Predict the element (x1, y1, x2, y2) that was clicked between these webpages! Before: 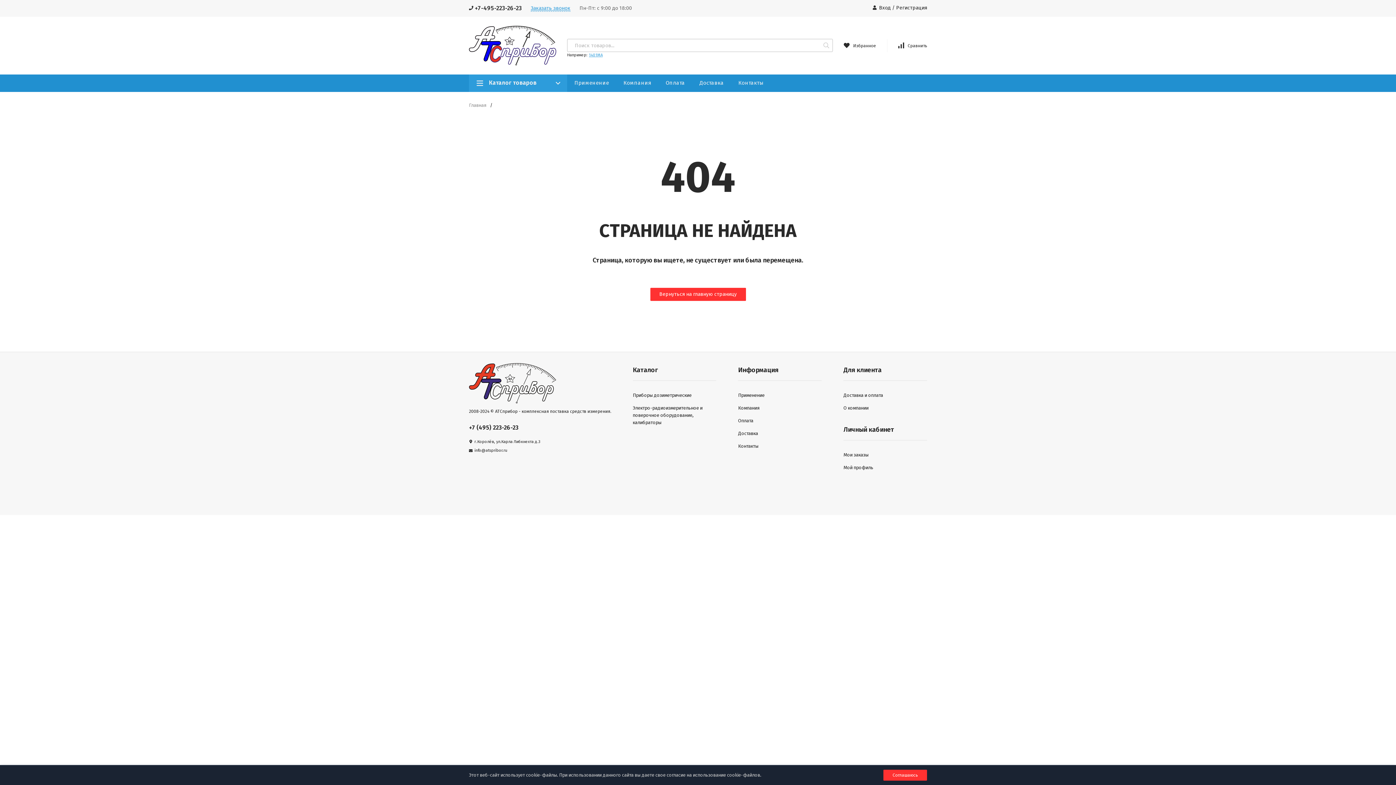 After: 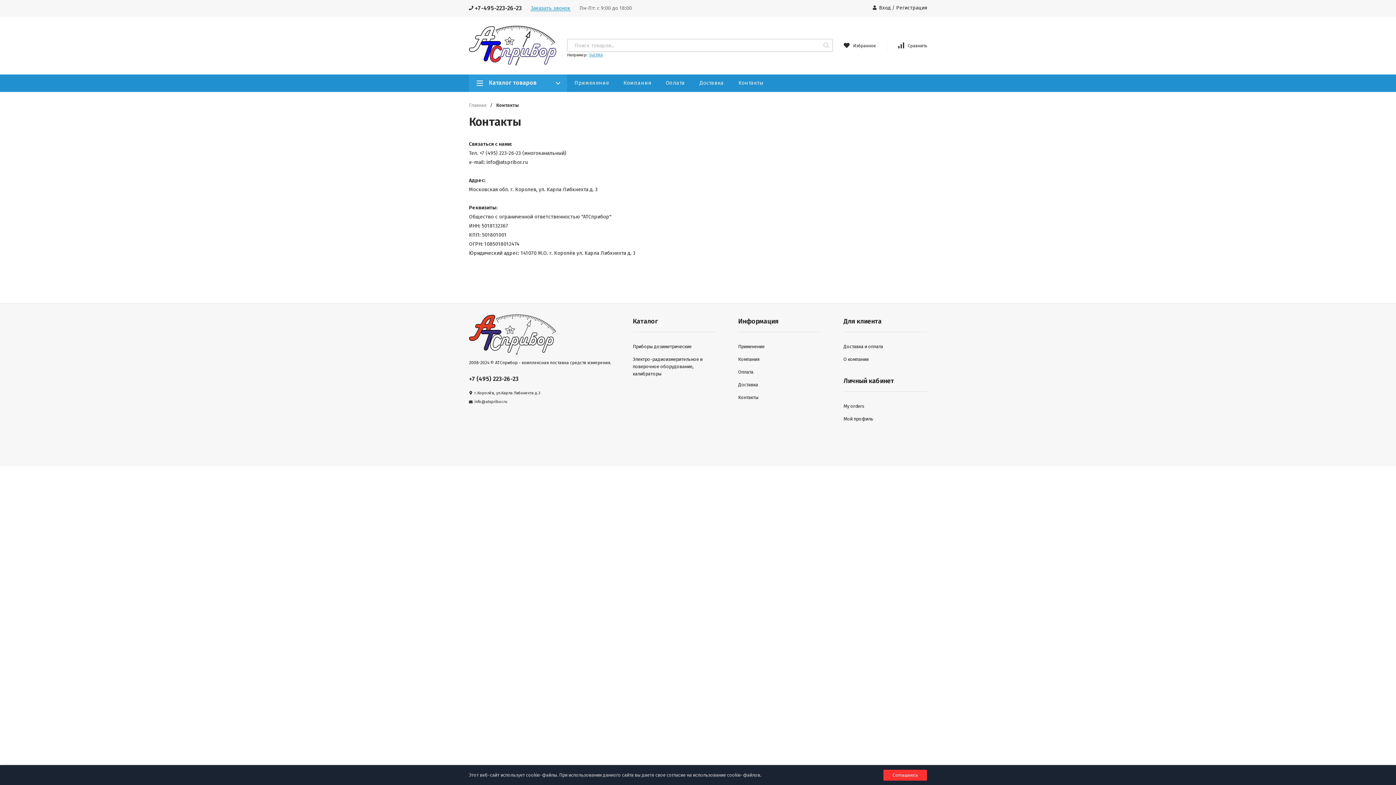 Action: label: Контакты bbox: (738, 443, 758, 449)